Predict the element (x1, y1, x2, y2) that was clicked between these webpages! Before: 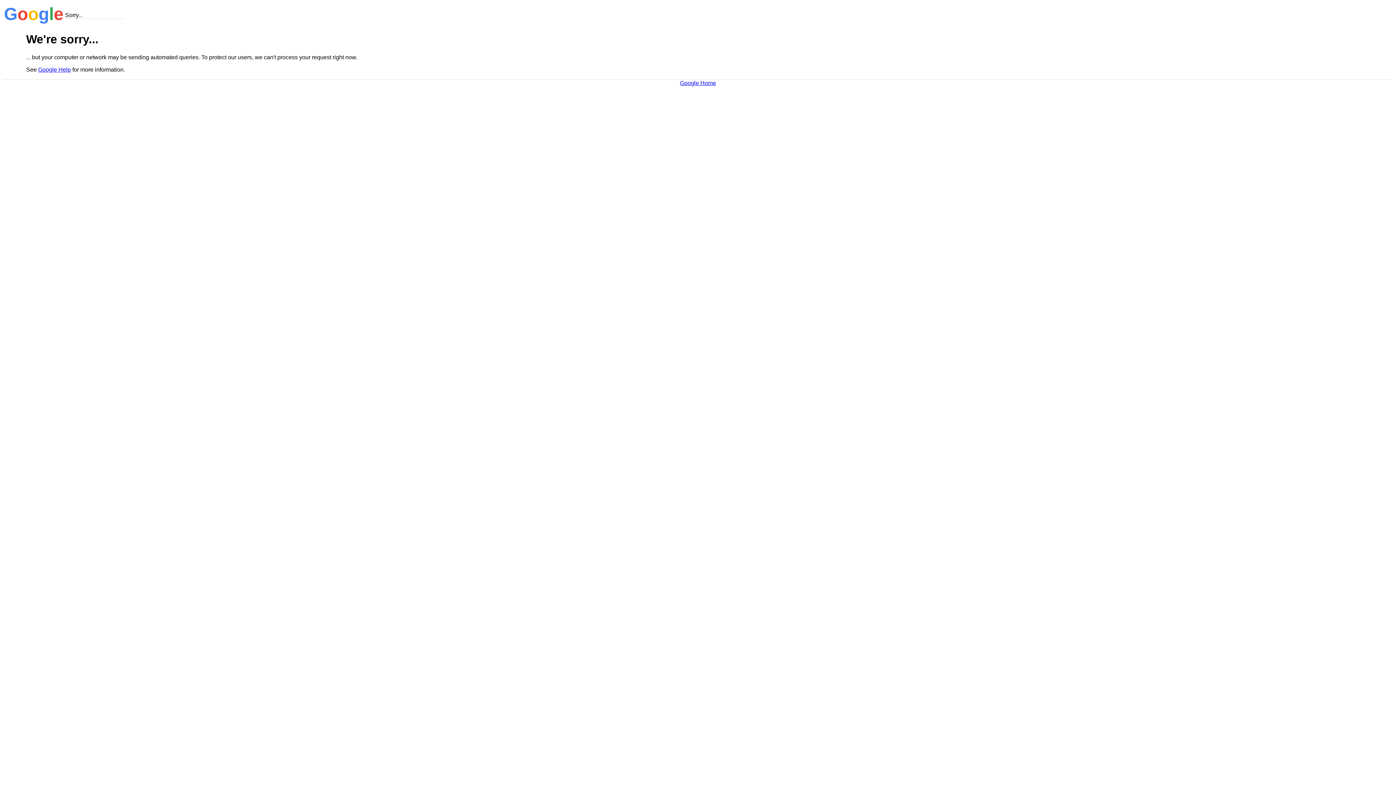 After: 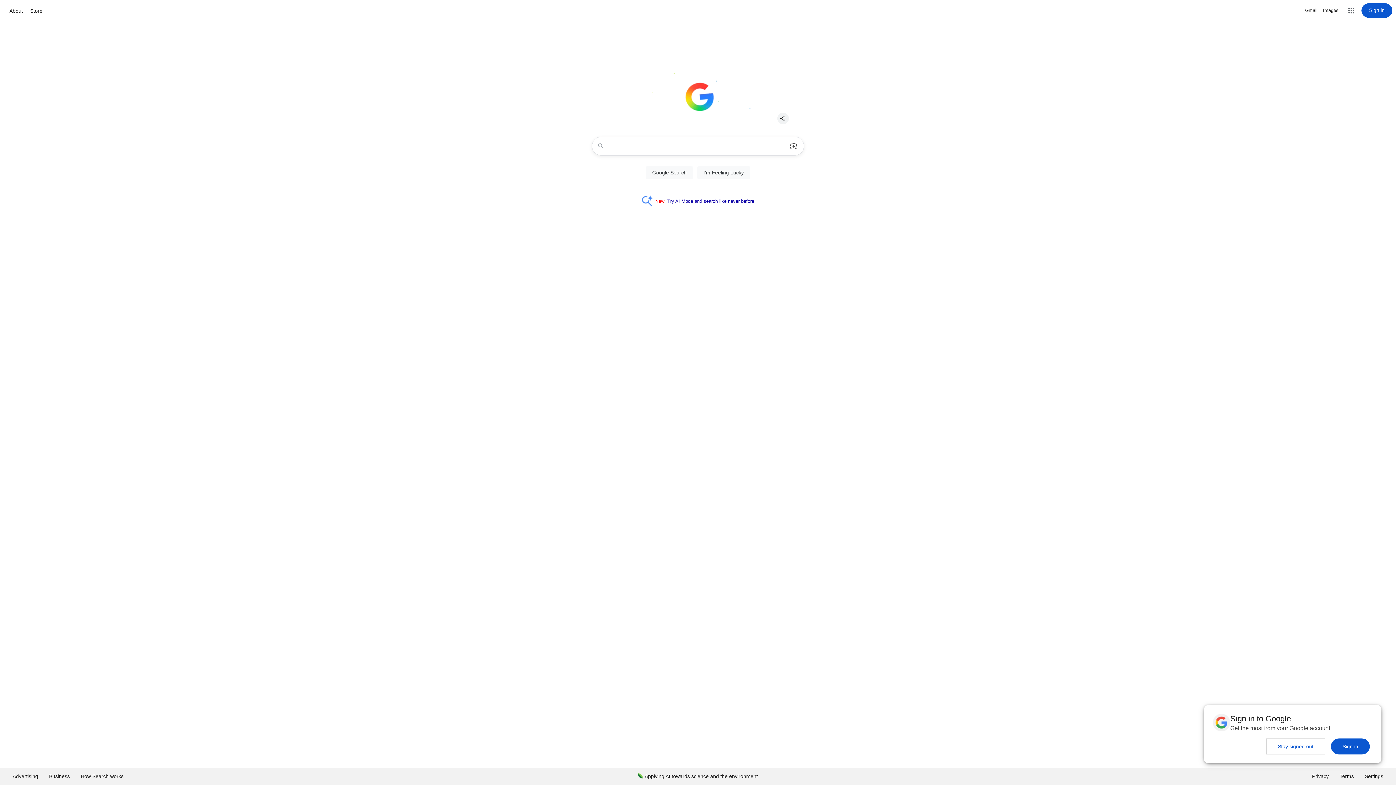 Action: label: Google Home bbox: (680, 79, 716, 86)